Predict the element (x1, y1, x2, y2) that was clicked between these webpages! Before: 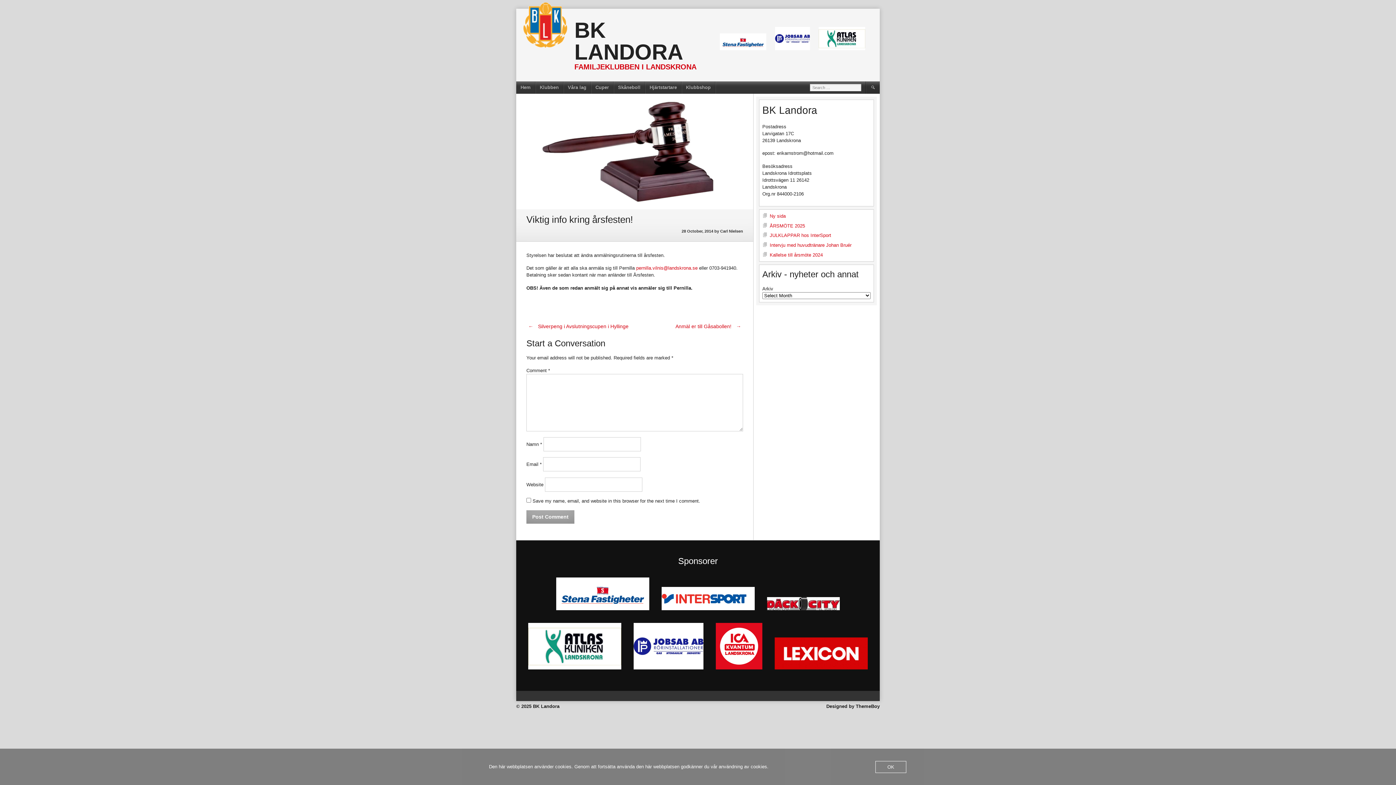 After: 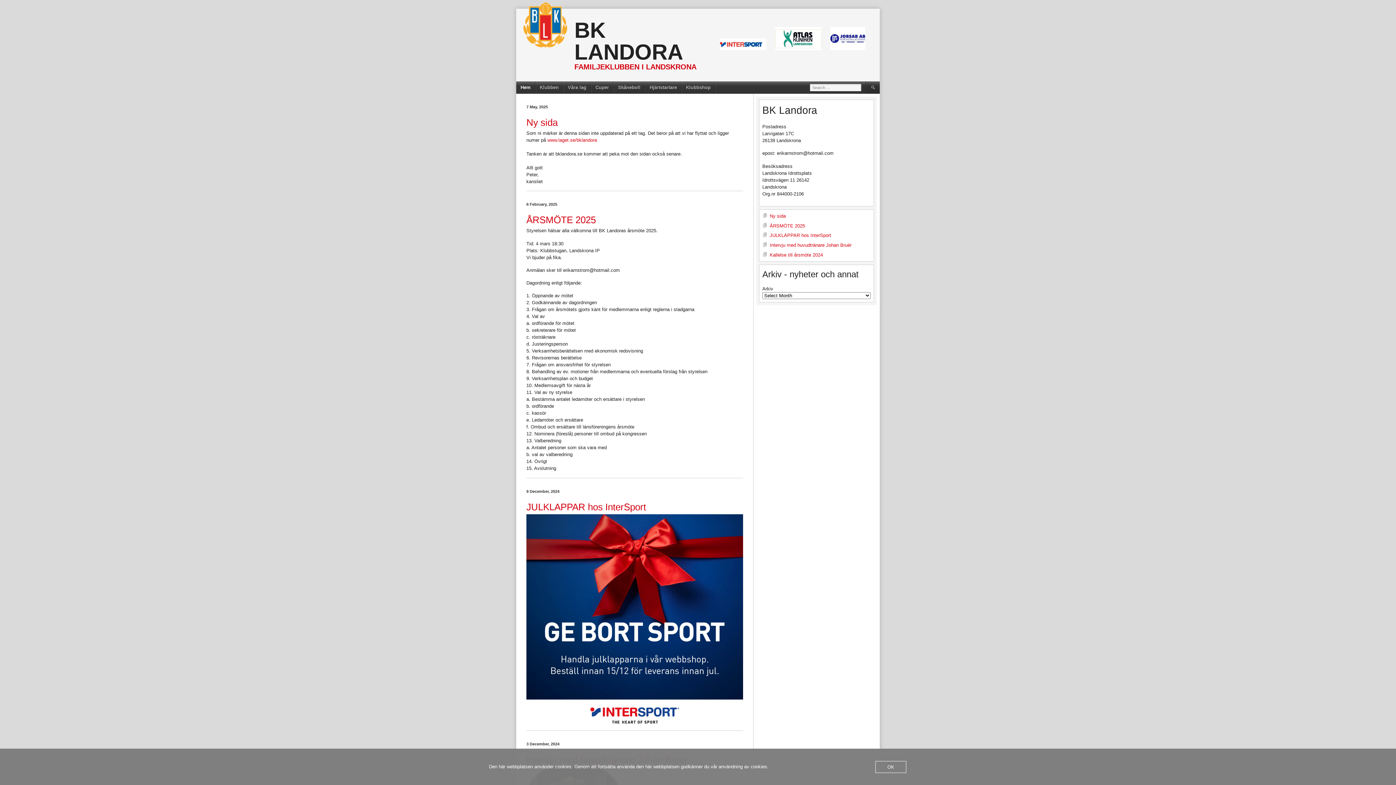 Action: bbox: (574, 18, 683, 64) label: BK LANDORA